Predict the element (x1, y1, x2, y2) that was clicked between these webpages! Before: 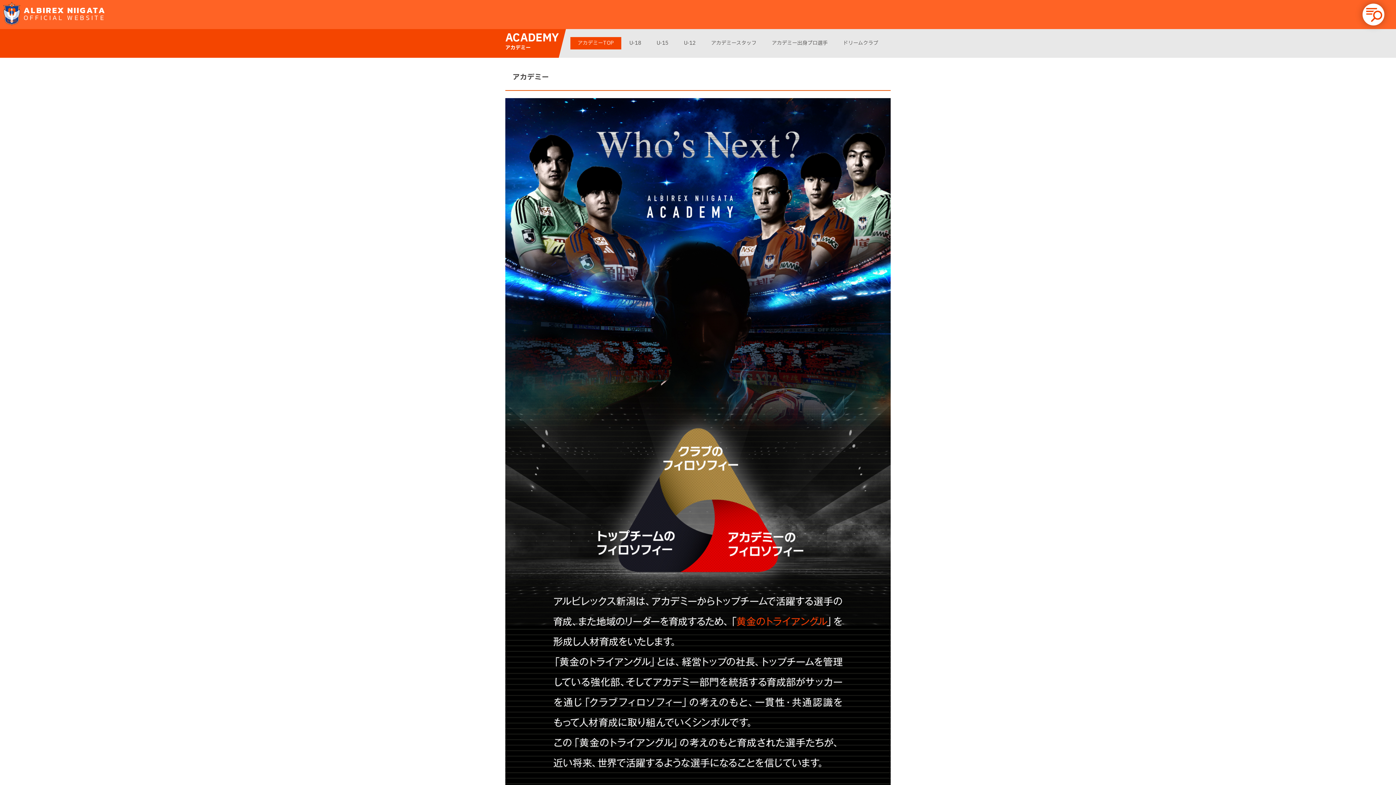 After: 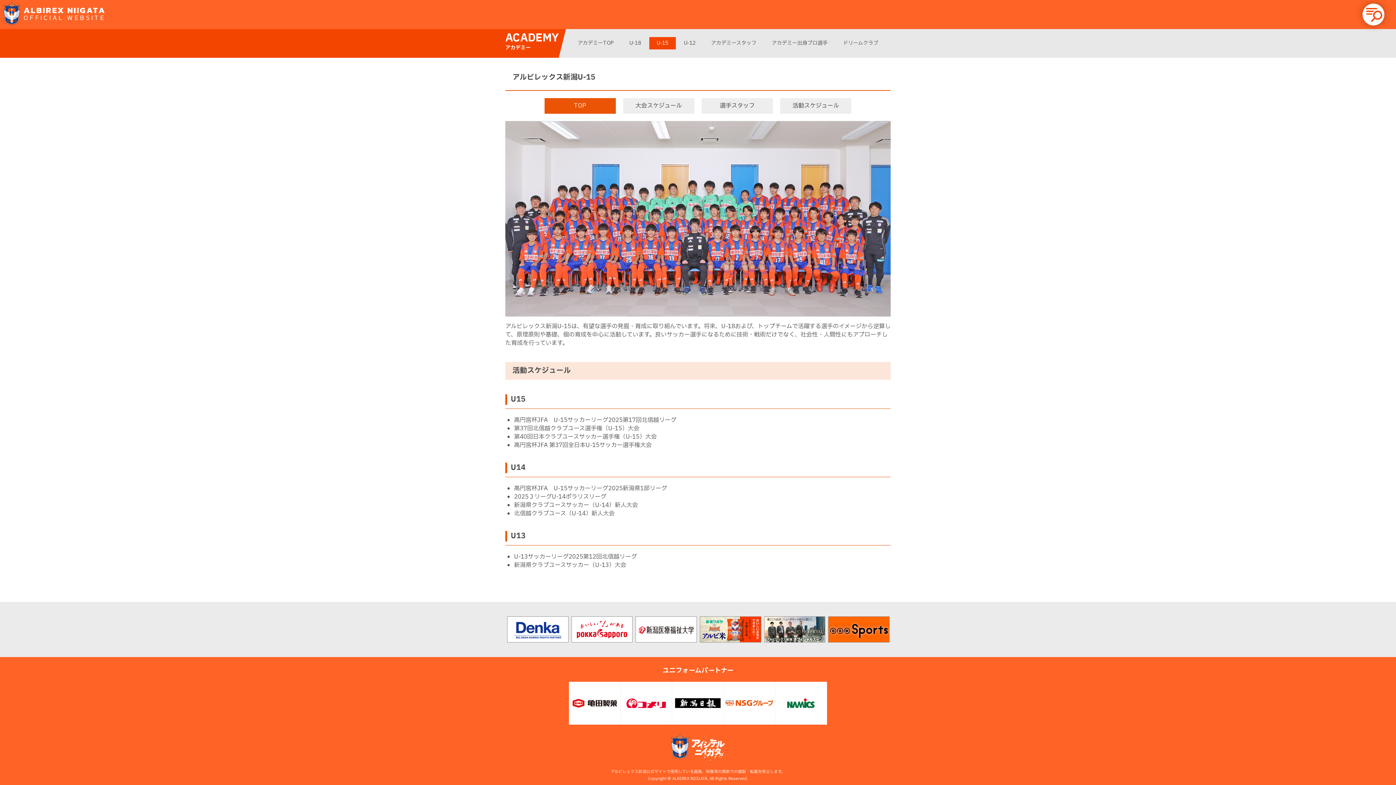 Action: label: U-15 bbox: (649, 37, 676, 49)